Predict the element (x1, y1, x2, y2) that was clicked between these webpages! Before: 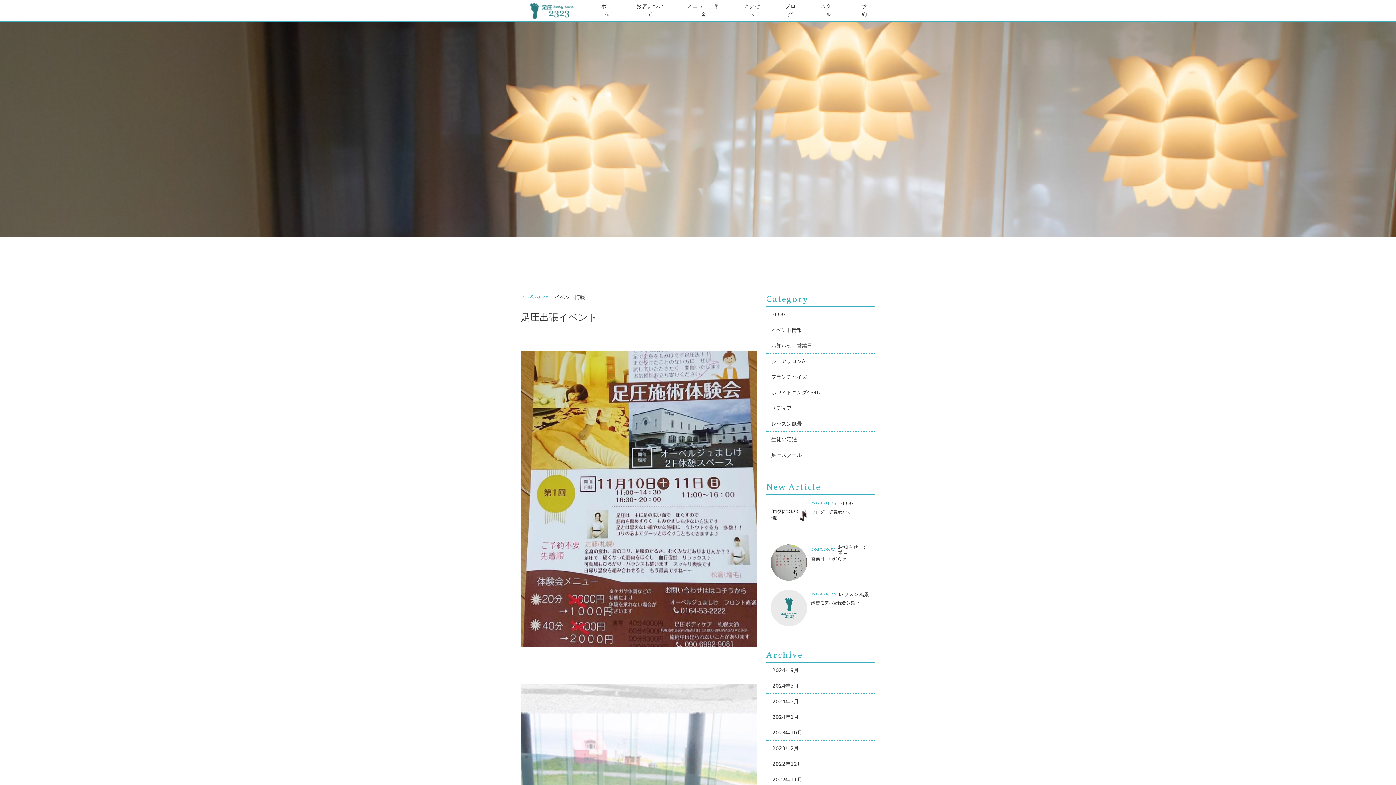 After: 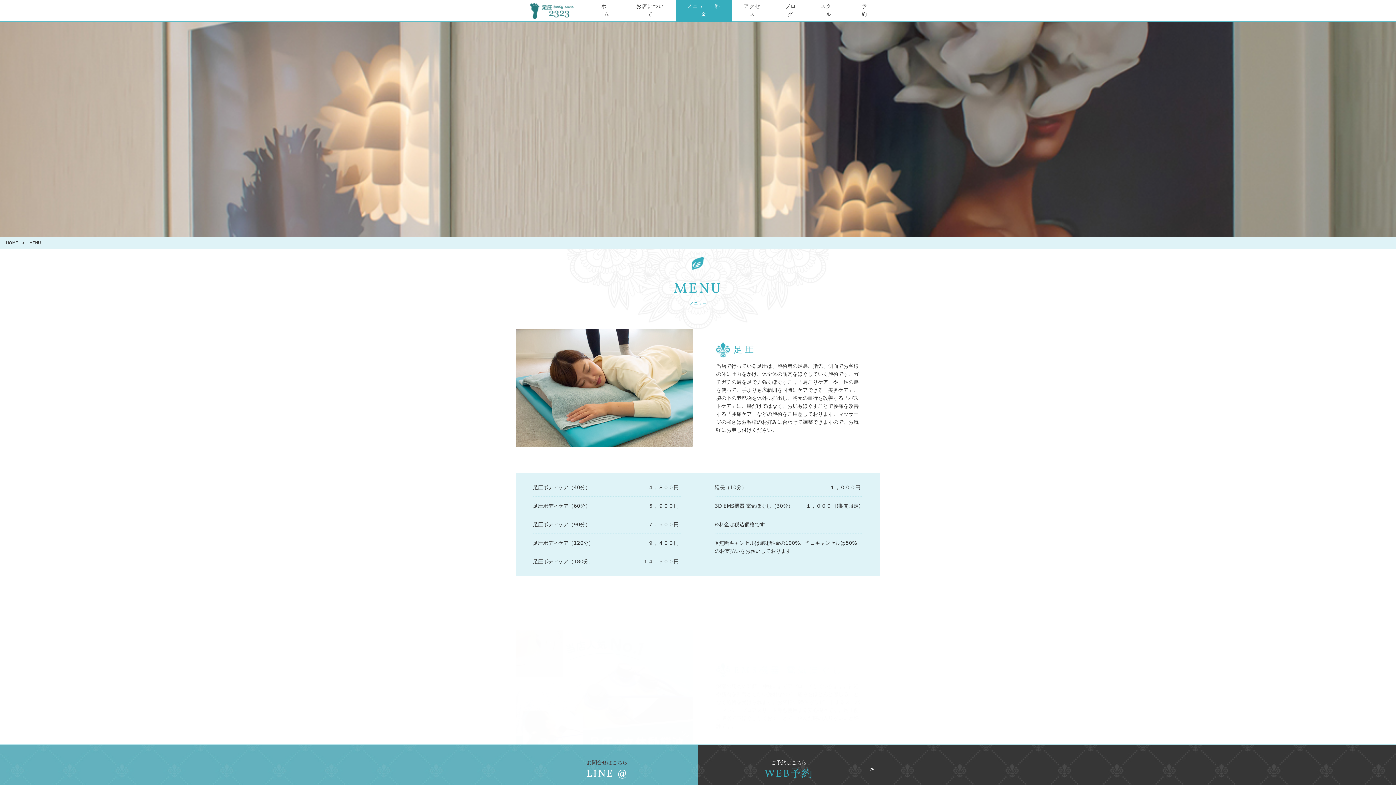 Action: bbox: (675, 0, 732, 21) label: メニュー・料金